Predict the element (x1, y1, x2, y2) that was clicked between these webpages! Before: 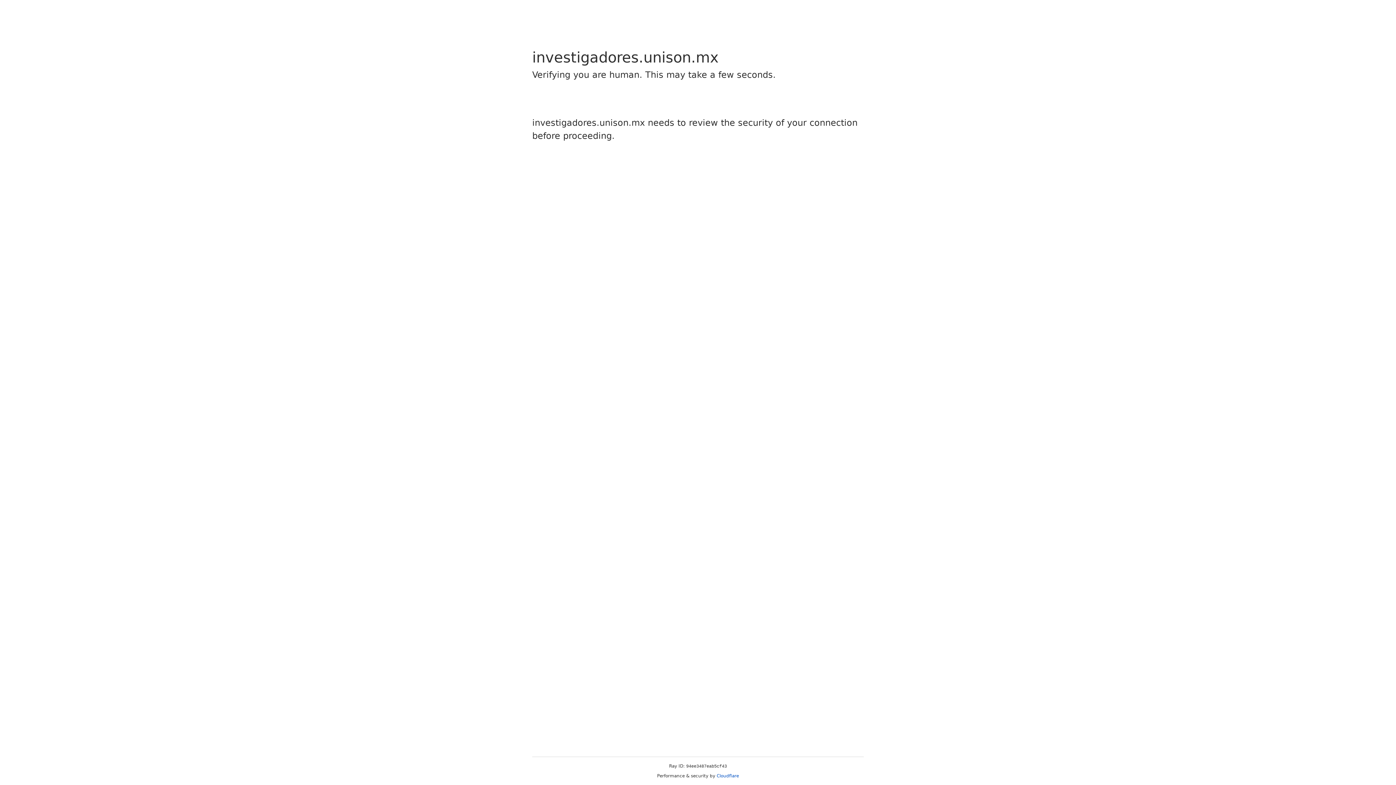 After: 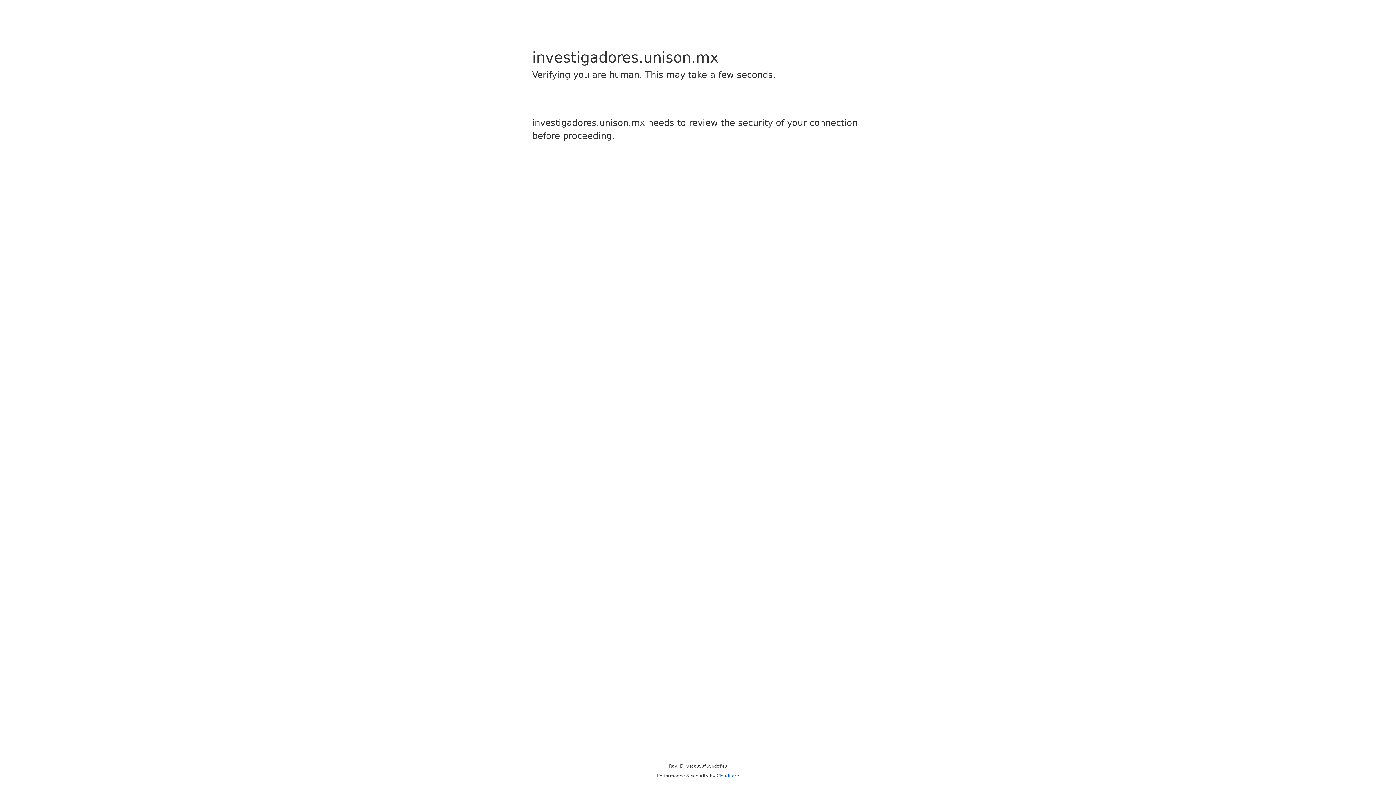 Action: bbox: (716, 773, 739, 778) label: Cloudflare